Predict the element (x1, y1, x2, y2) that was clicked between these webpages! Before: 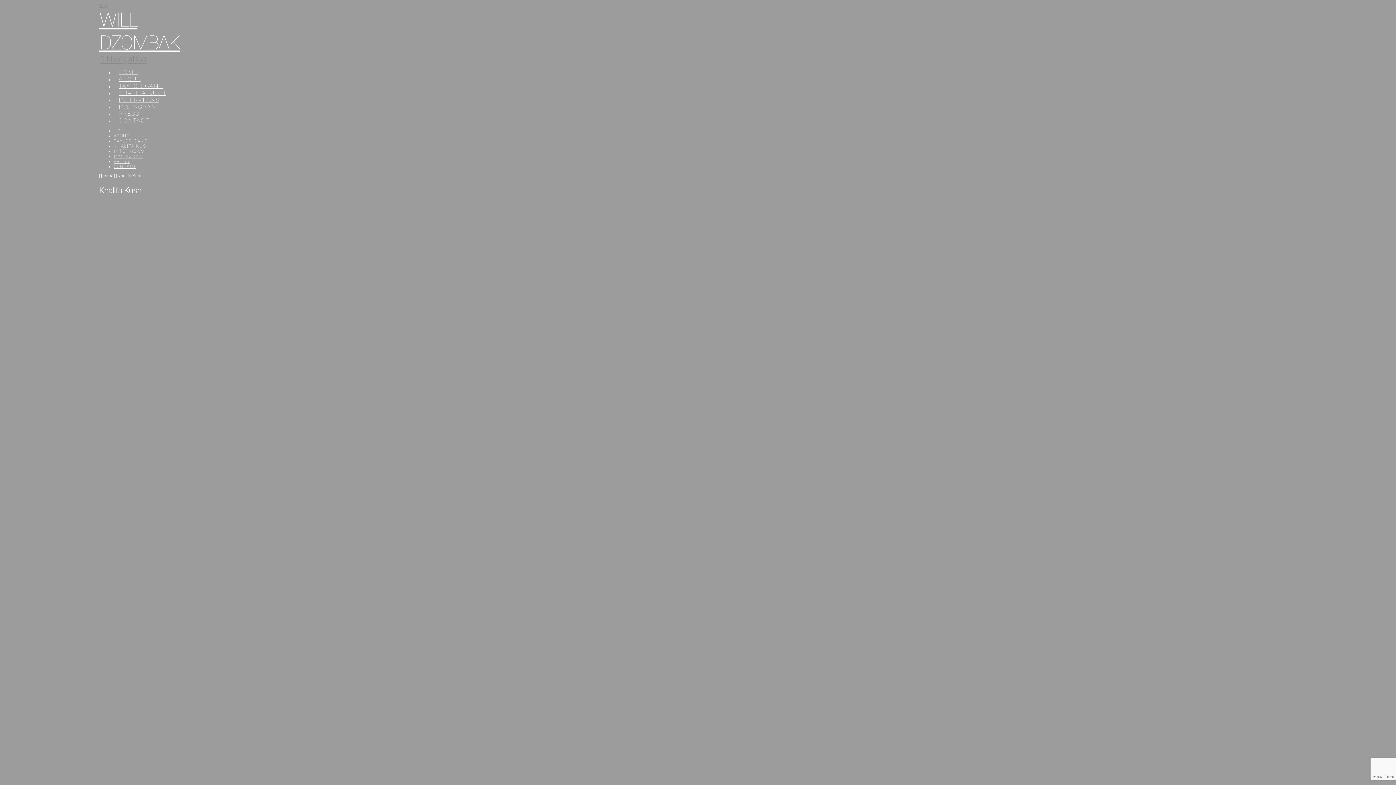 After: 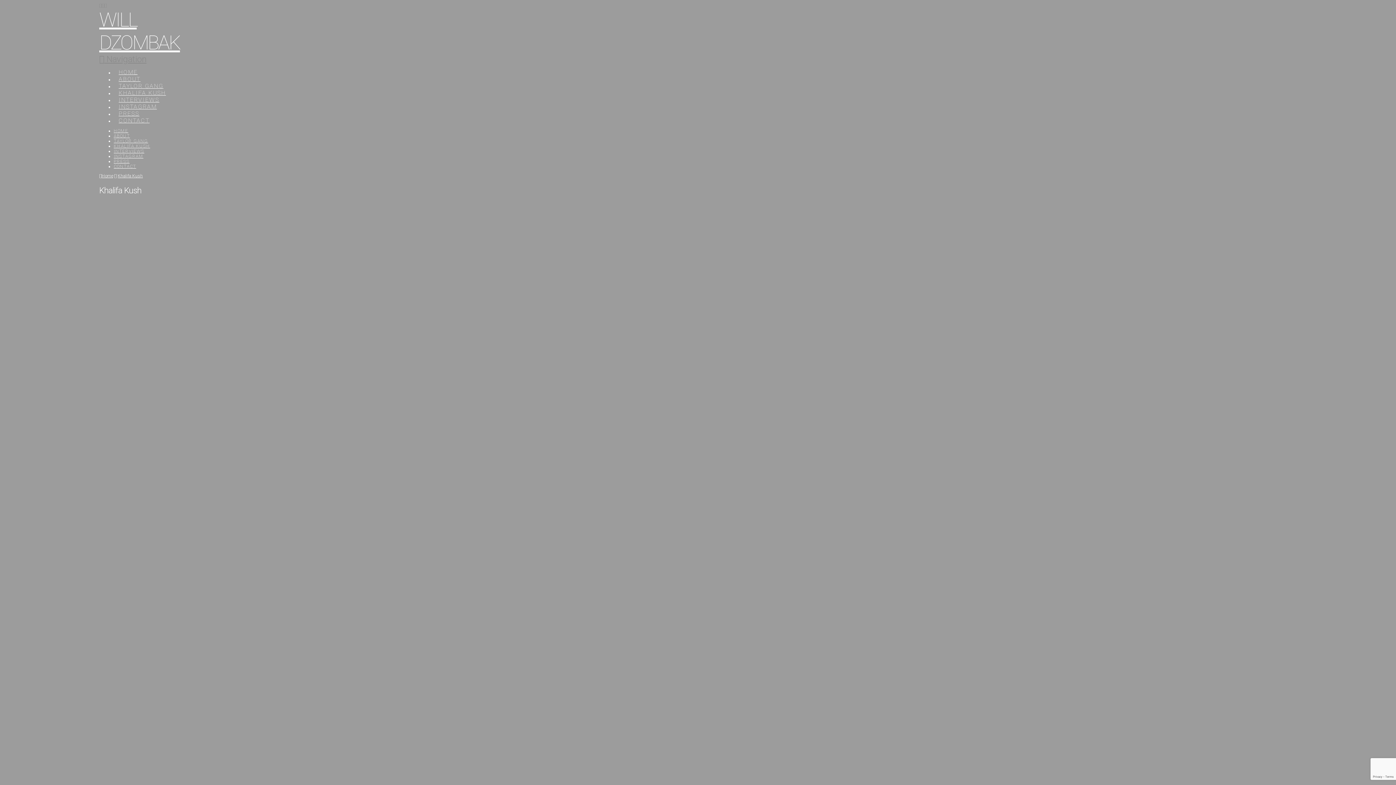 Action: bbox: (117, 173, 142, 178) label: Khalifa Kush